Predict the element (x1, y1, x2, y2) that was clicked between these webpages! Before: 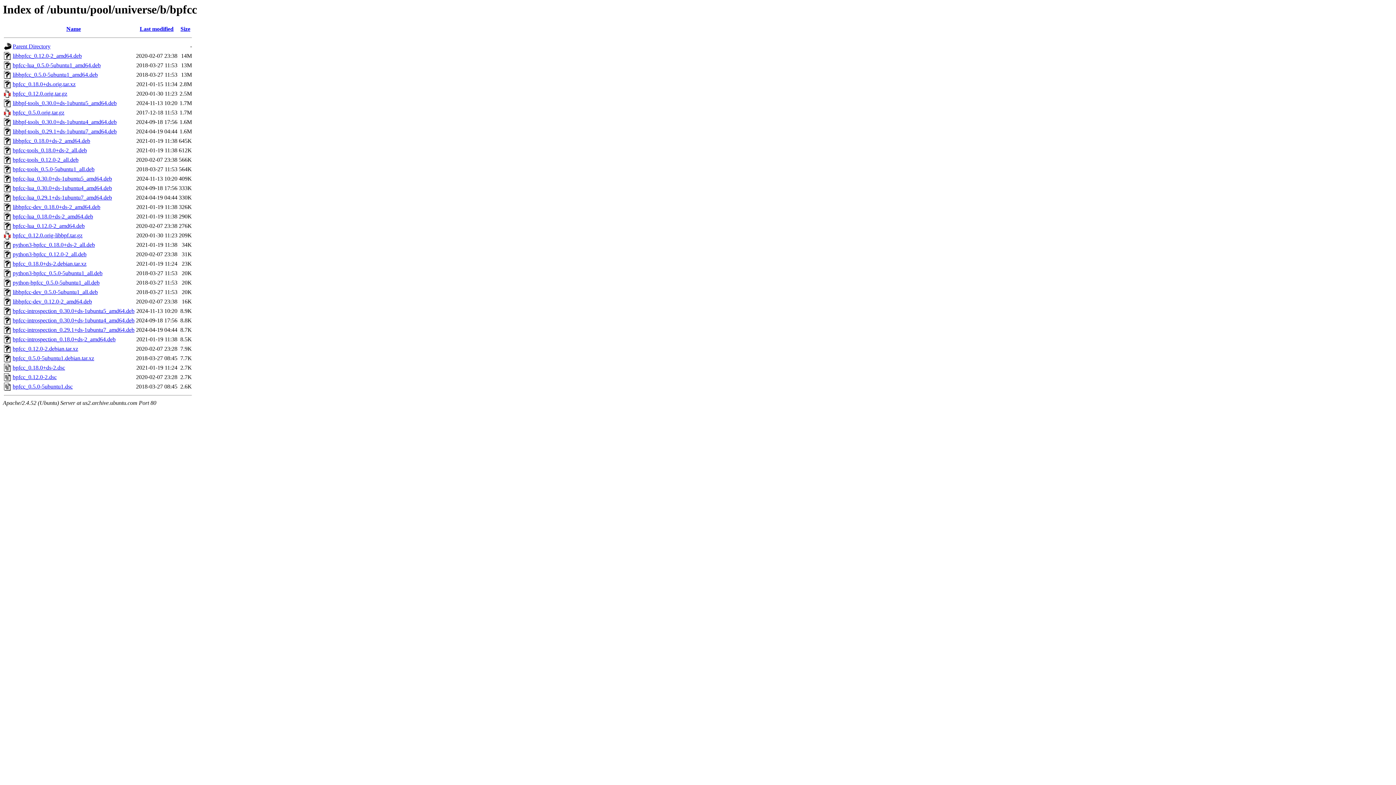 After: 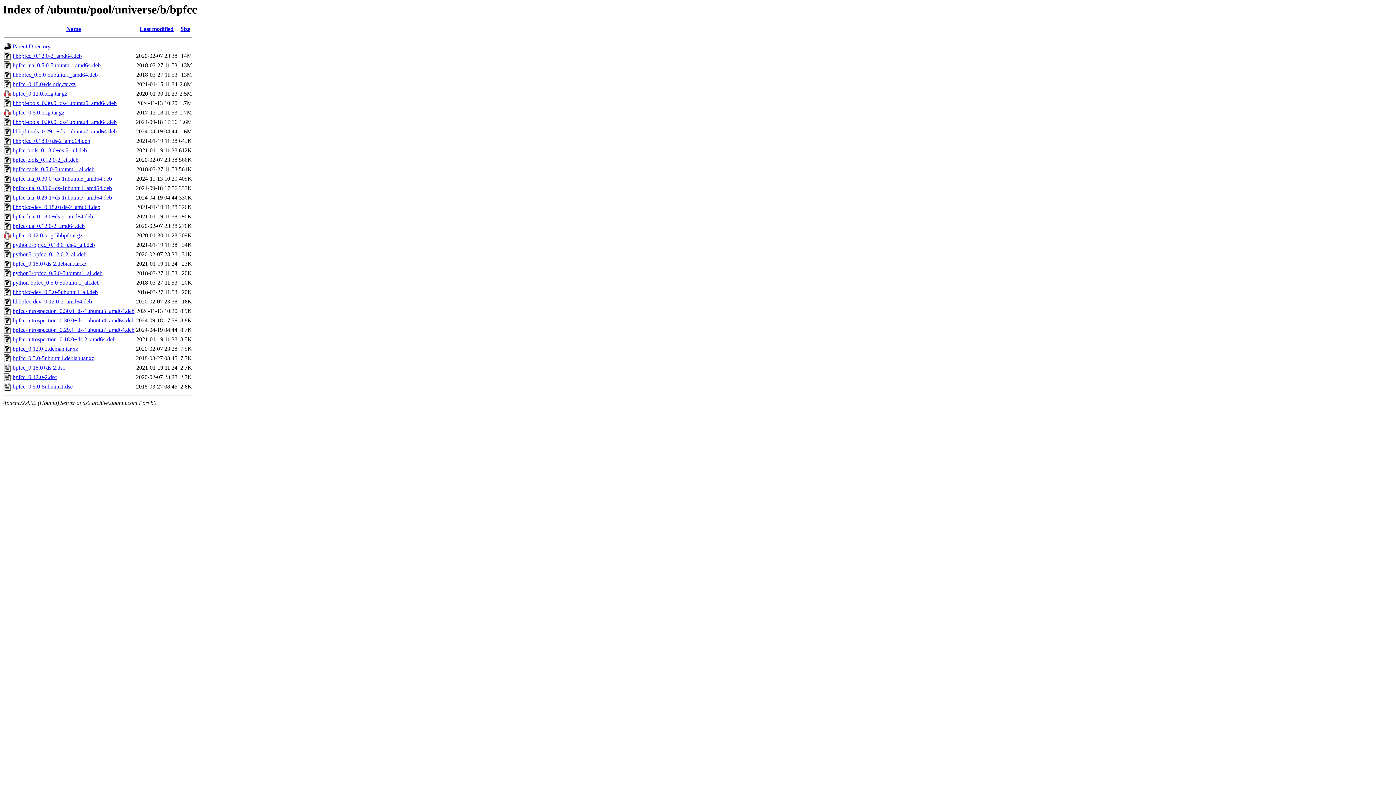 Action: bbox: (12, 213, 93, 219) label: bpfcc-lua_0.18.0+ds-2_amd64.deb